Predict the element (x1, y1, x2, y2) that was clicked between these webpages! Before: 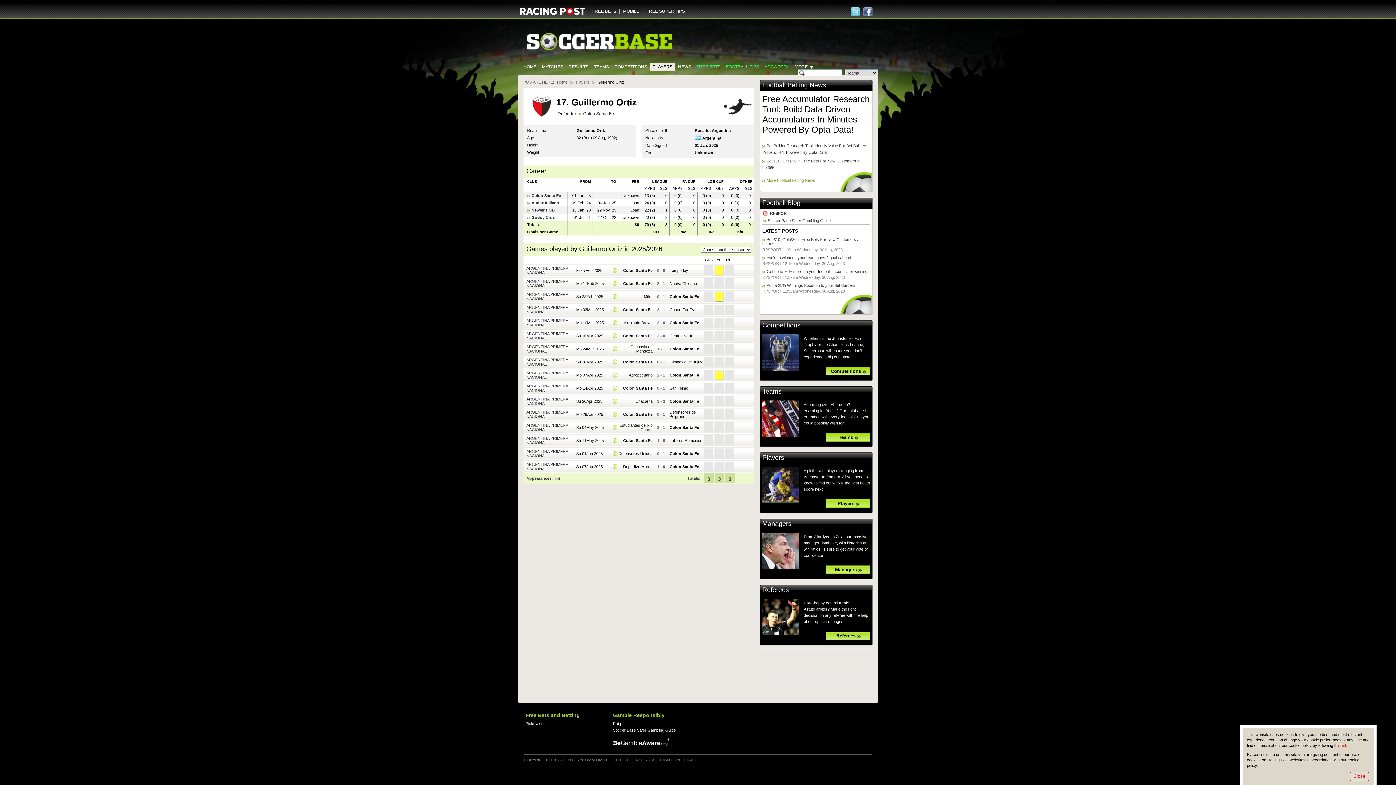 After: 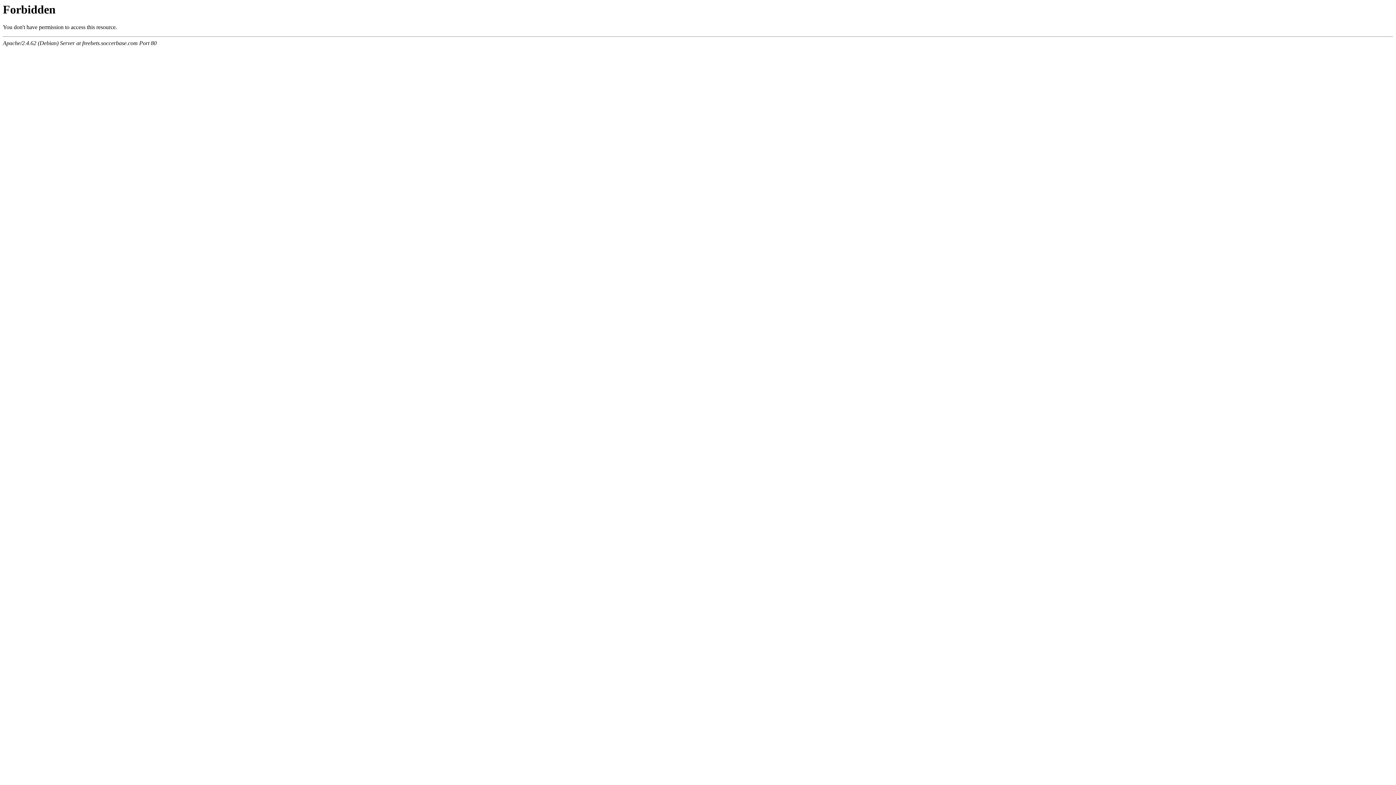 Action: label: FREE BETS bbox: (590, 8, 618, 13)